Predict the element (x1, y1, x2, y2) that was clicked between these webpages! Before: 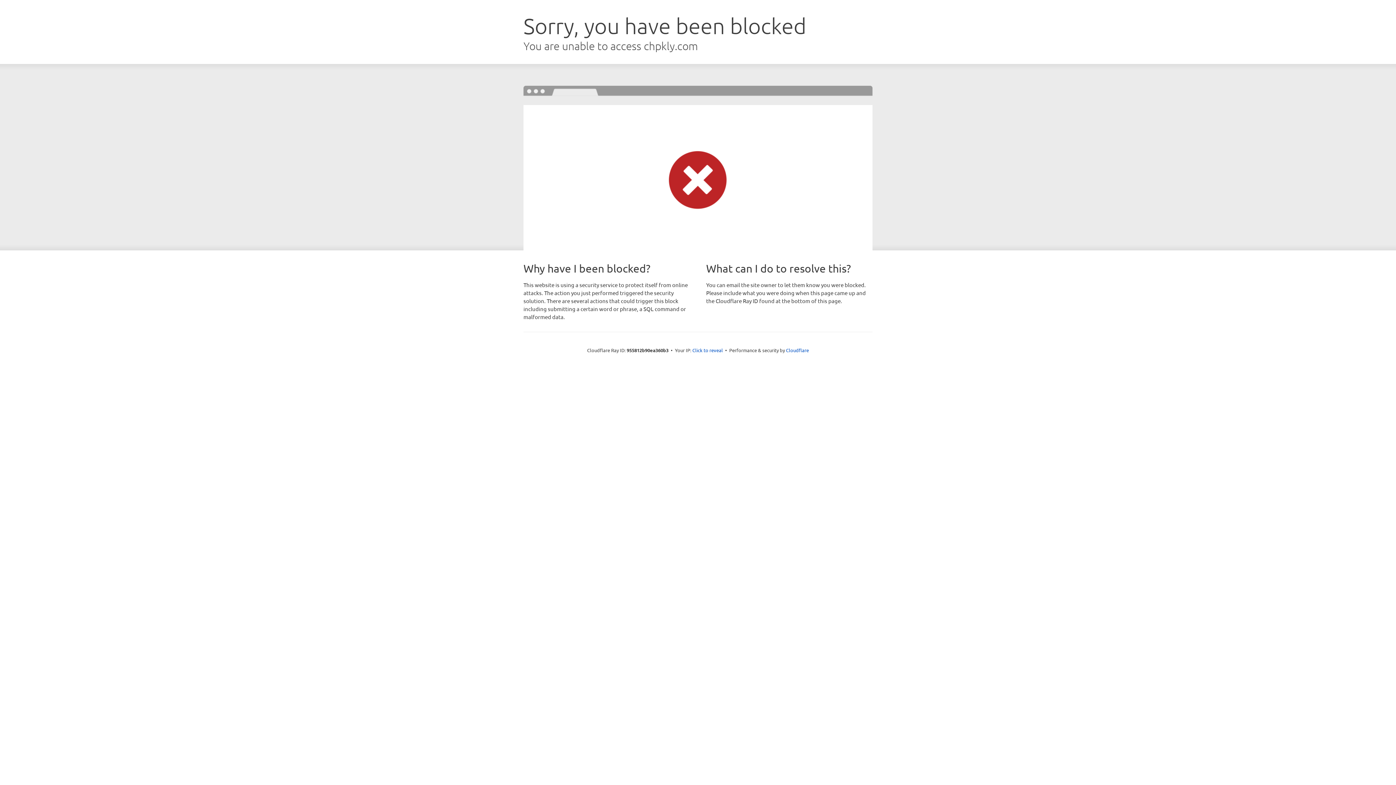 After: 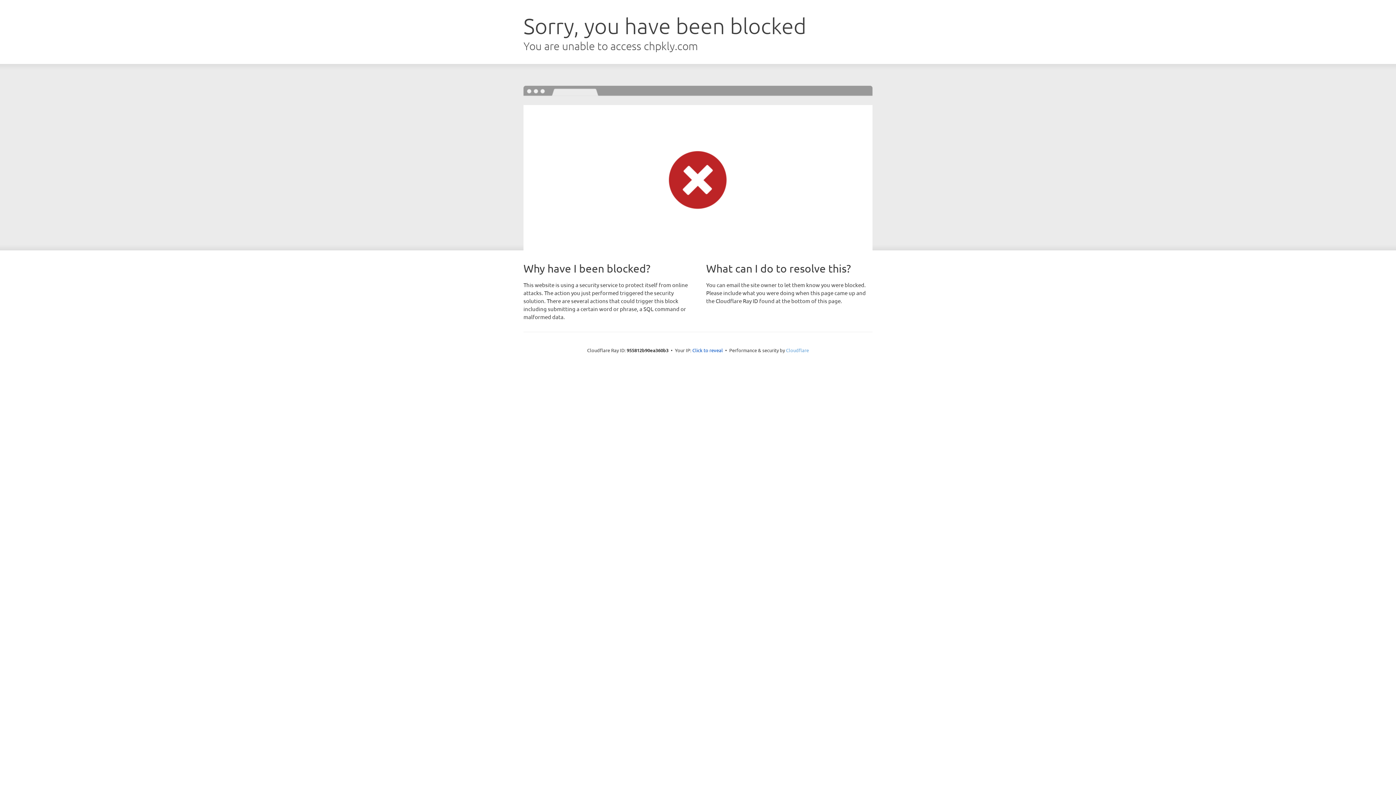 Action: bbox: (786, 347, 809, 353) label: Cloudflare